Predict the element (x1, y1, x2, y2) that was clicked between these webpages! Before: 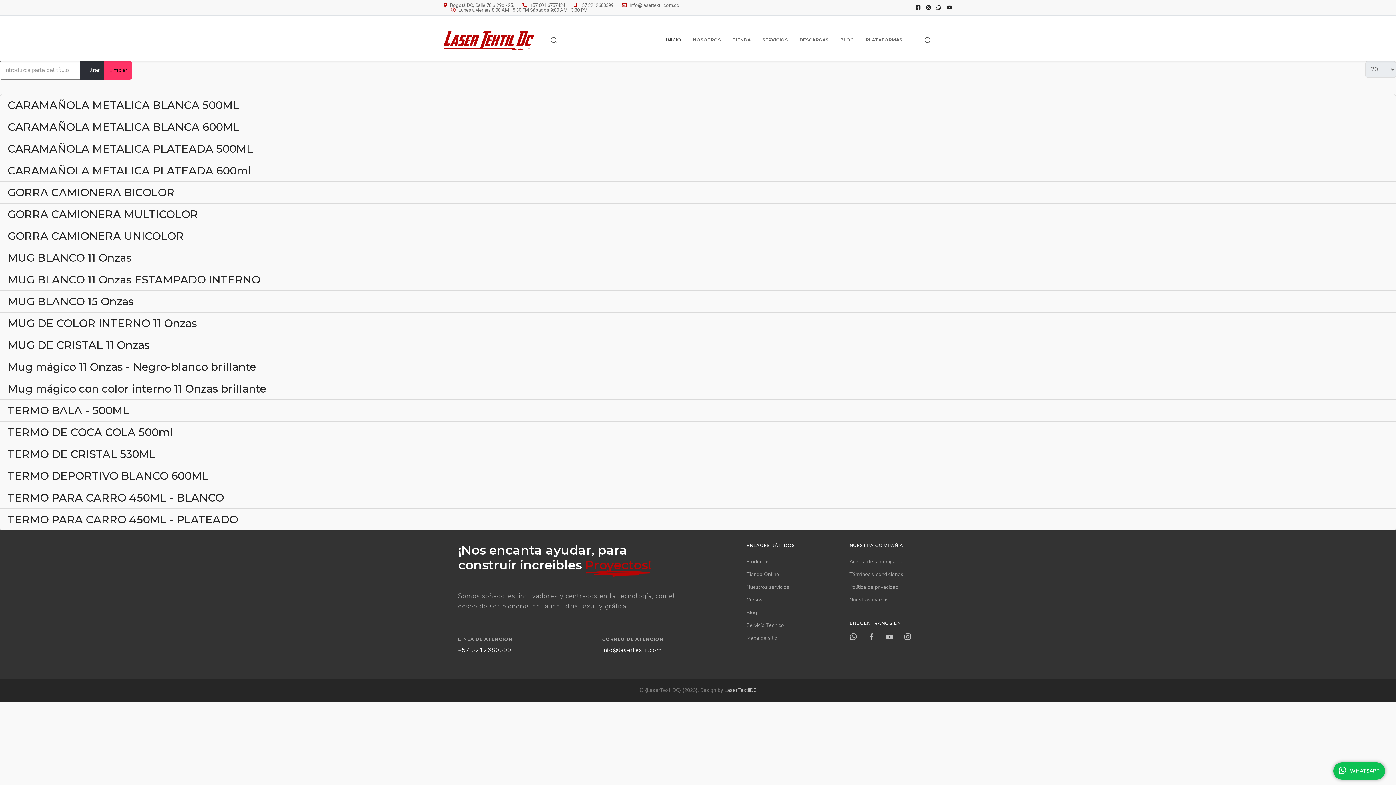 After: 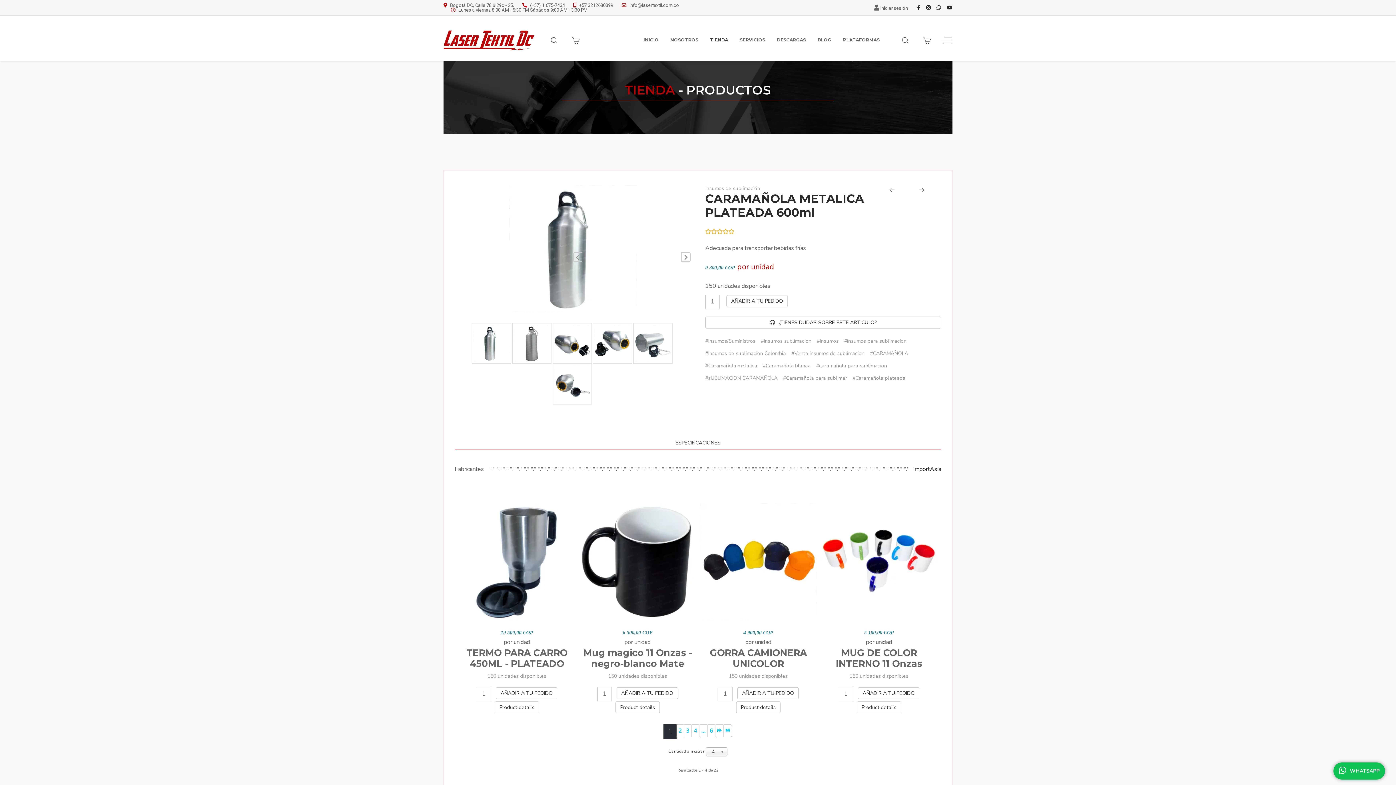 Action: bbox: (7, 163, 251, 177) label: CARAMAÑOLA METALICA PLATEADA 600ml